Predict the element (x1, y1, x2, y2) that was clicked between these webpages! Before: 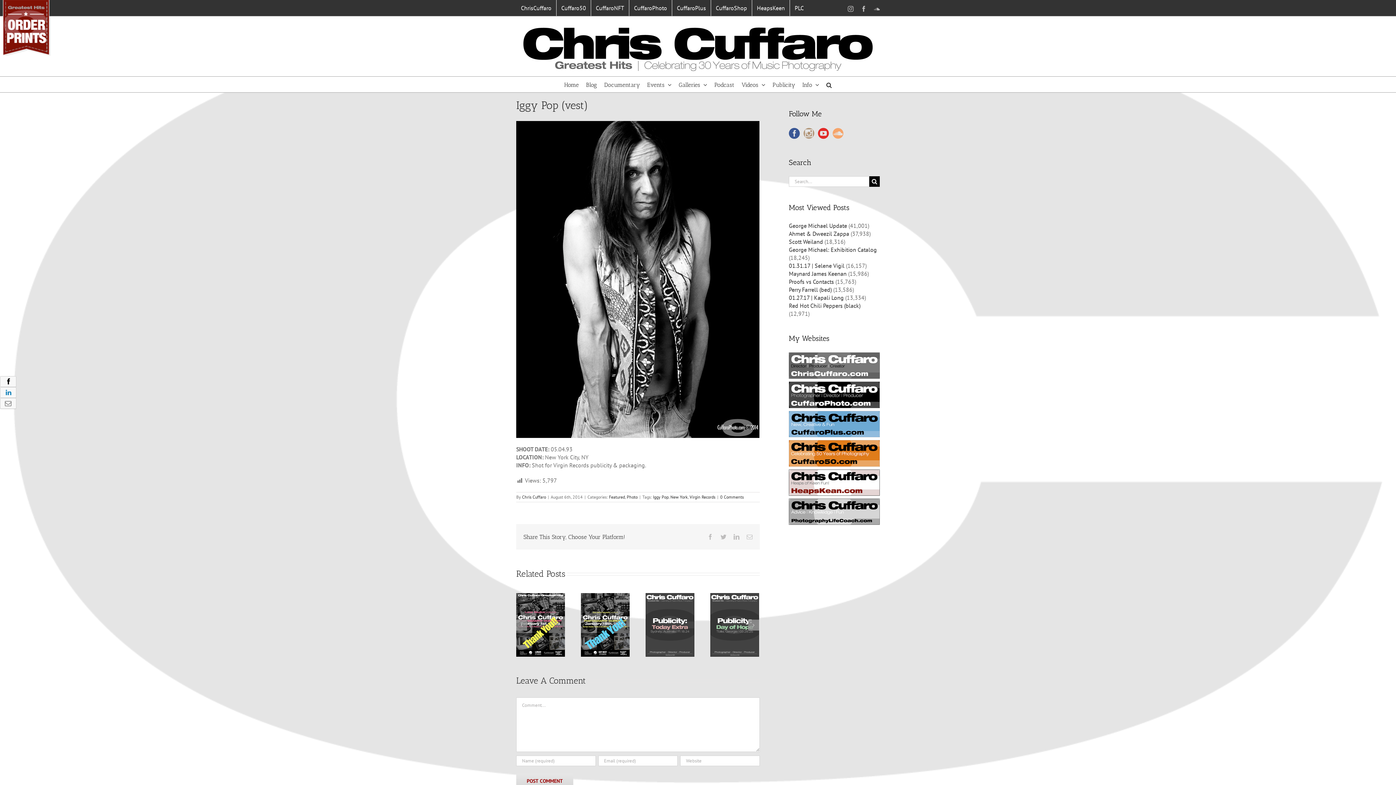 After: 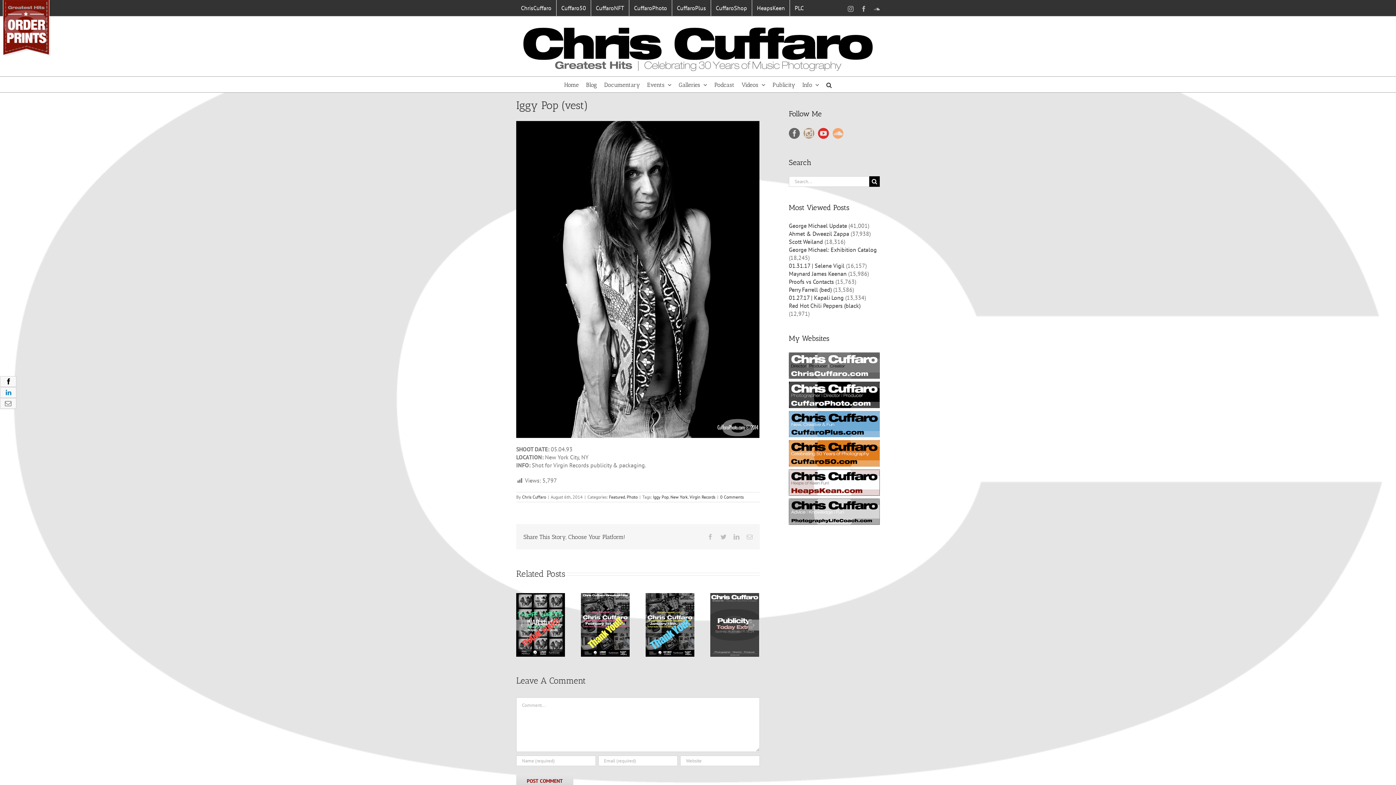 Action: bbox: (789, 127, 800, 139)